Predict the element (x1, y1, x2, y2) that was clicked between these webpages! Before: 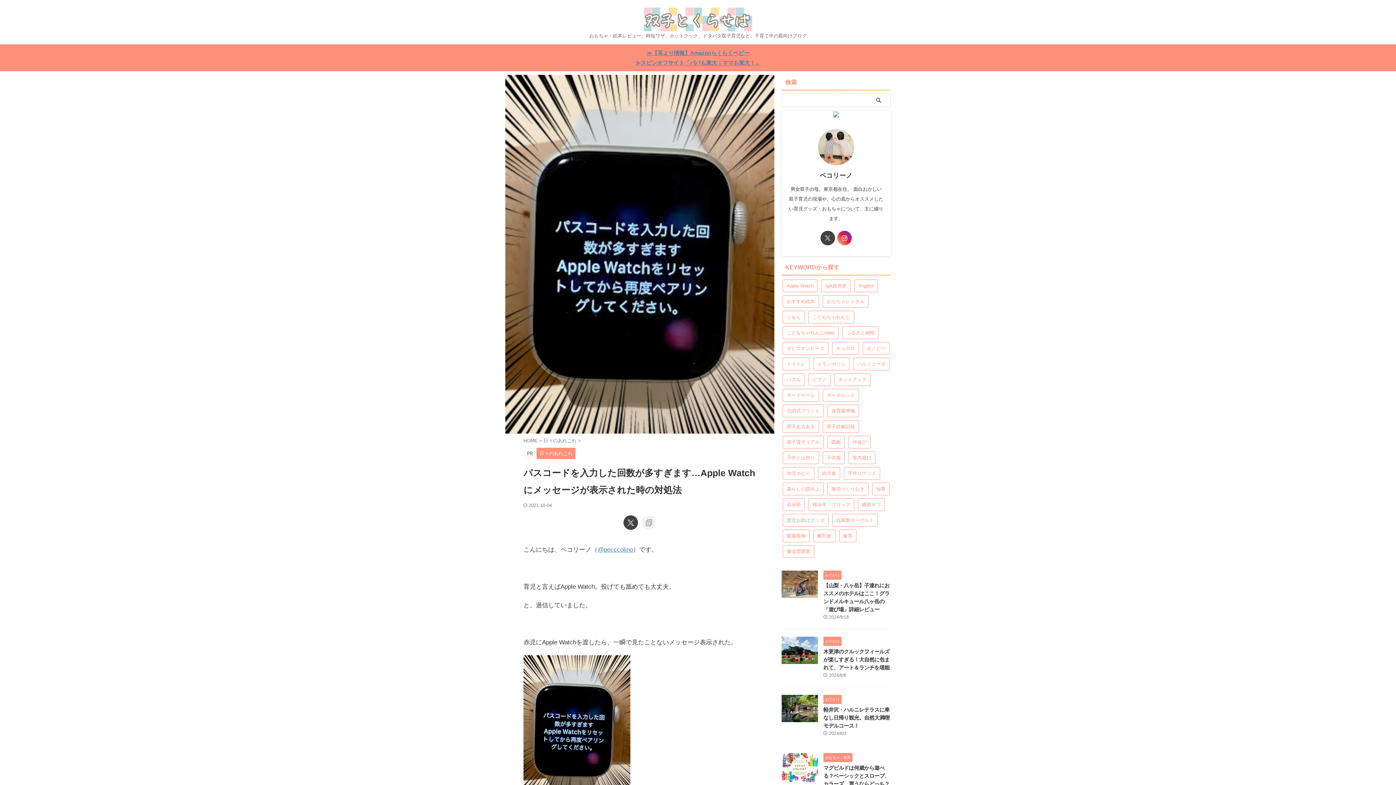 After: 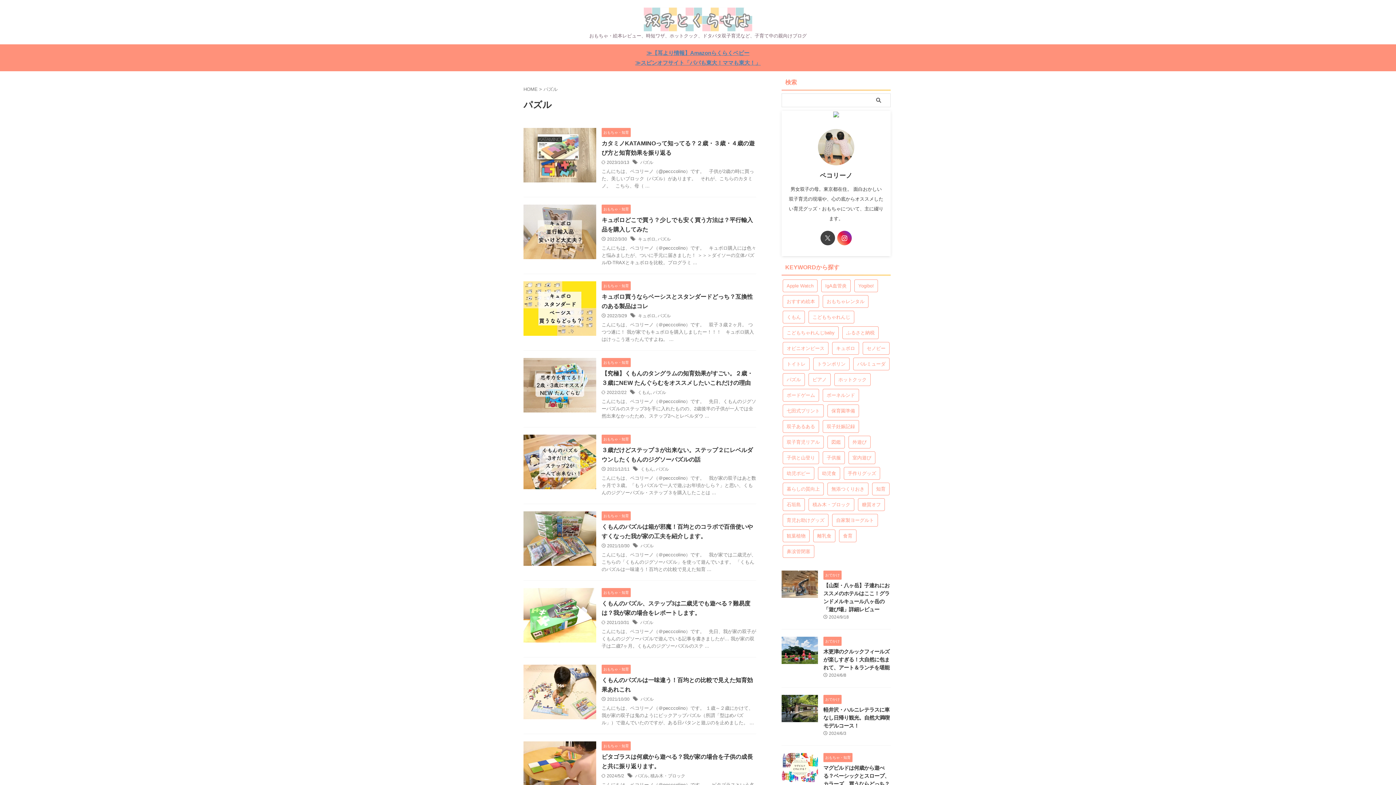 Action: label: パズル (10個の項目) bbox: (782, 373, 805, 386)